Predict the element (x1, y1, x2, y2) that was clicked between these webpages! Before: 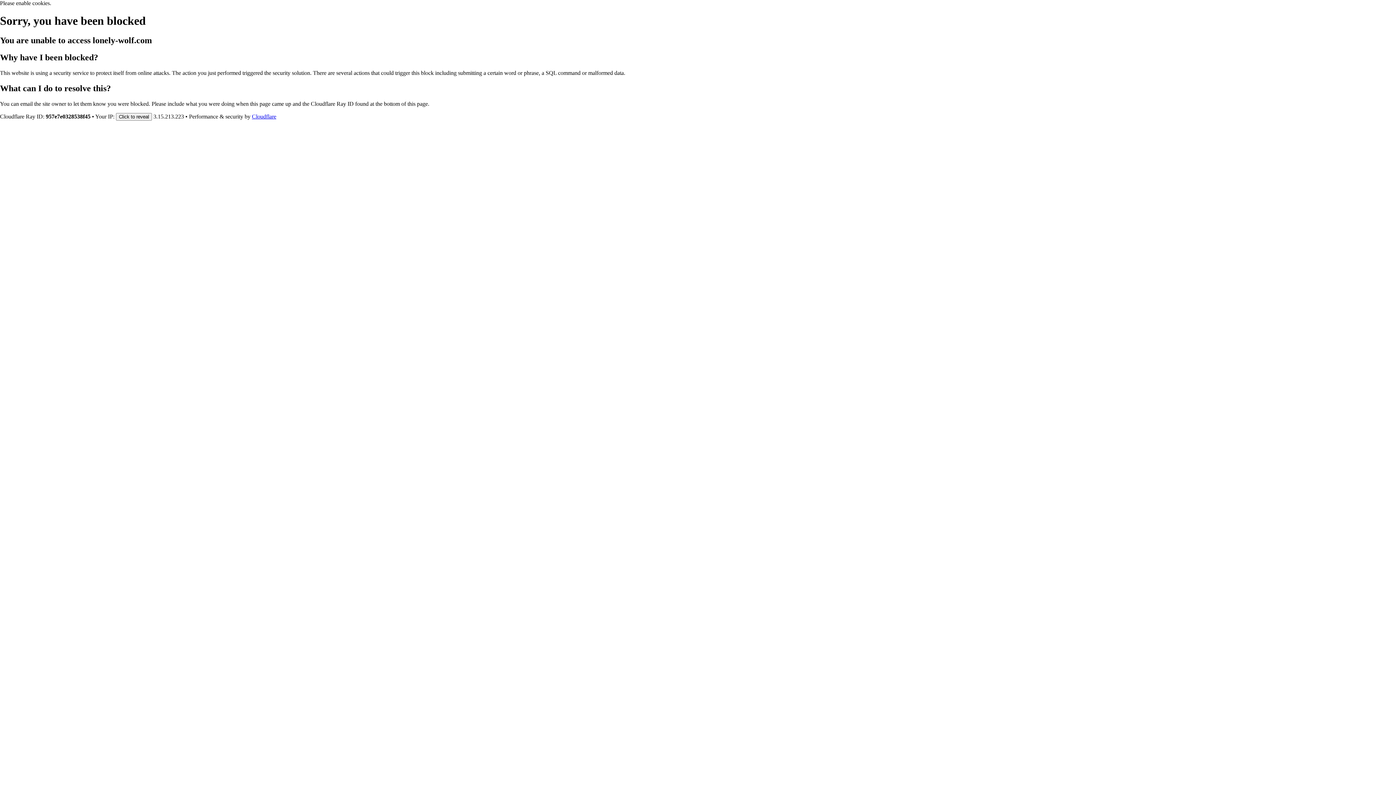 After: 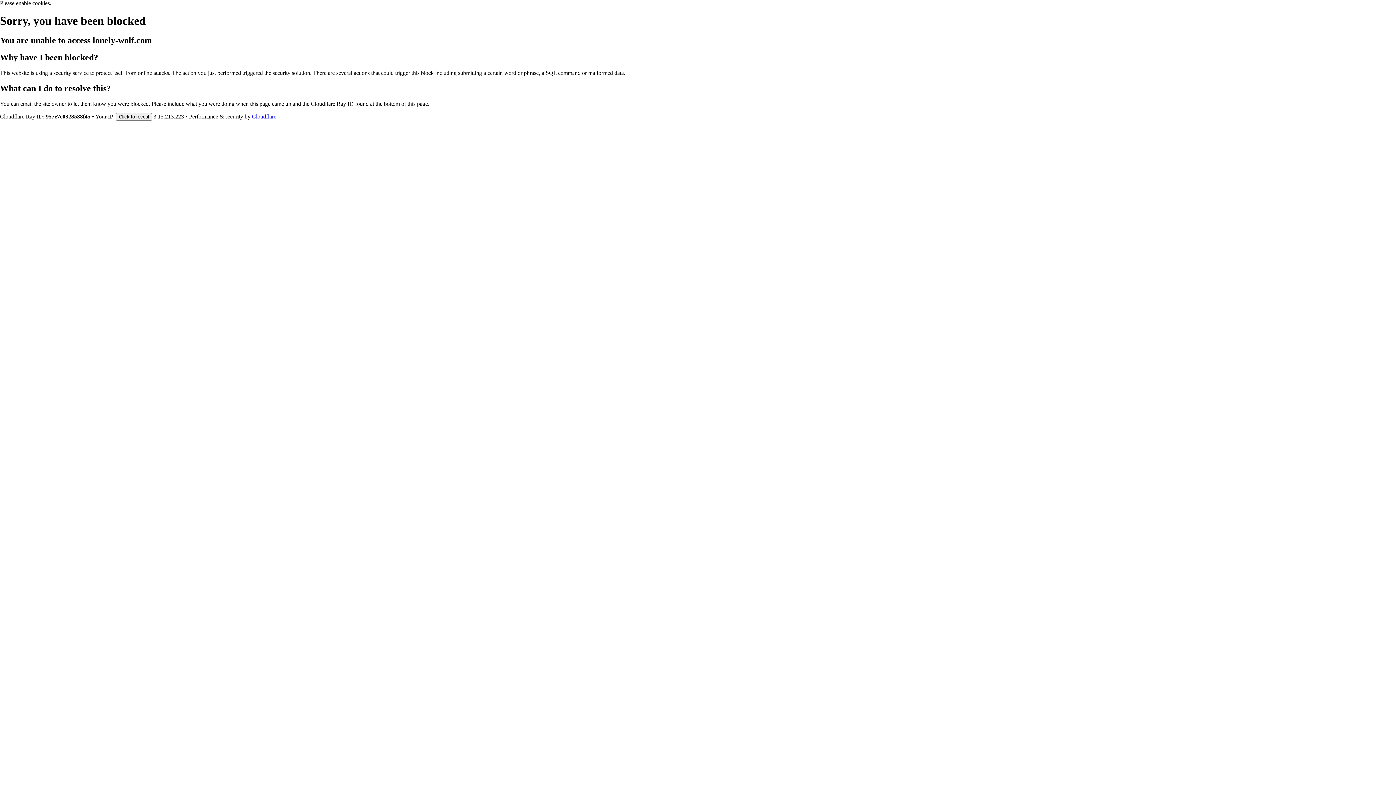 Action: label: Cloudflare bbox: (252, 113, 276, 119)